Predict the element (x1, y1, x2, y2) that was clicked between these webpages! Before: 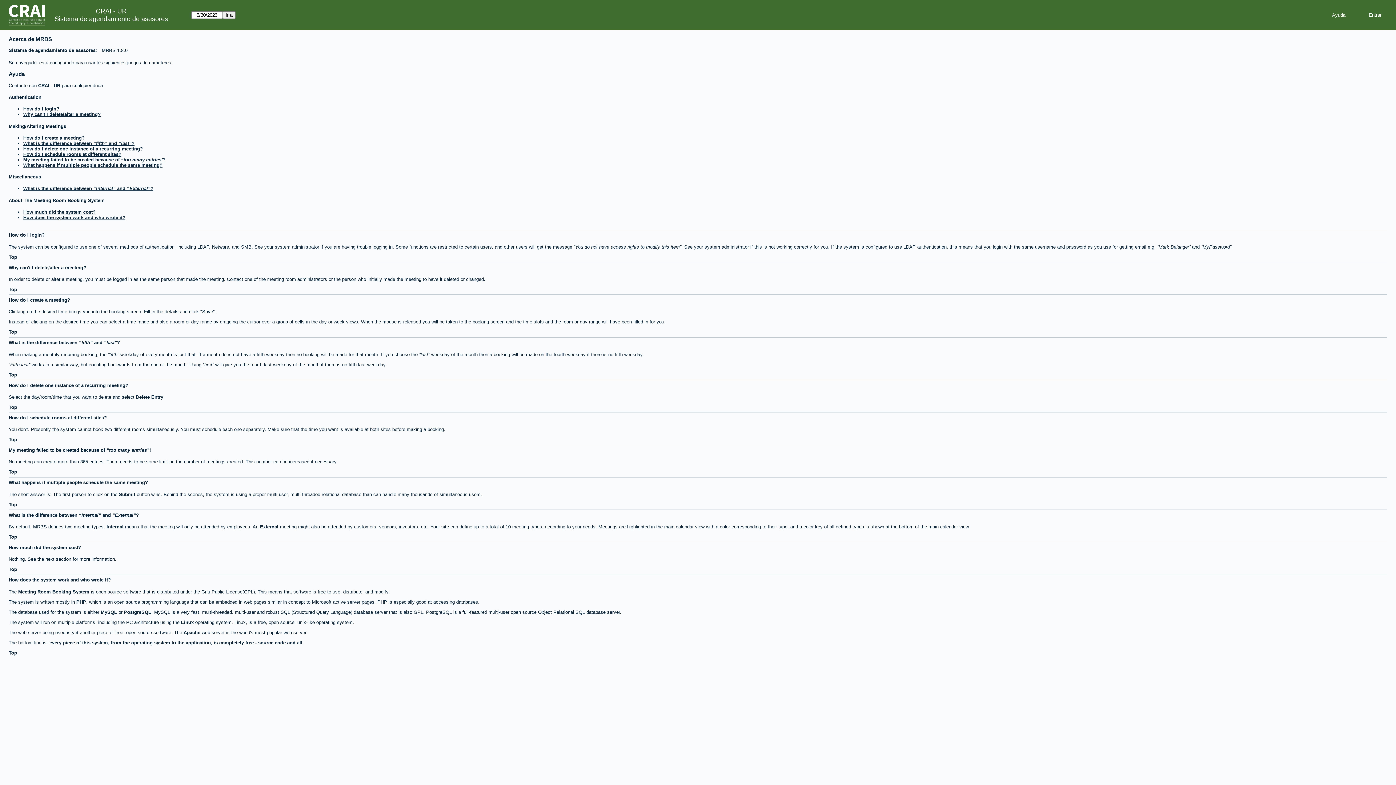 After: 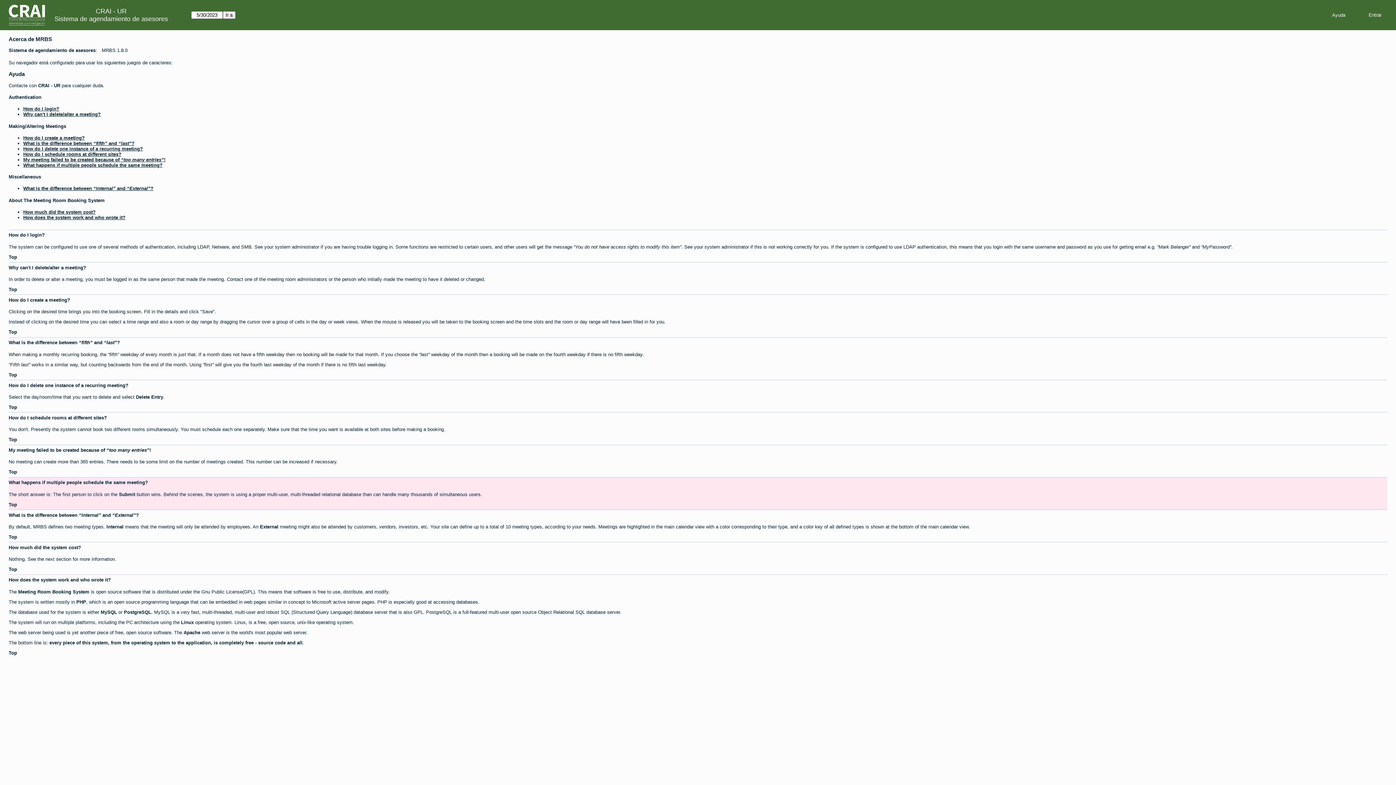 Action: bbox: (23, 162, 162, 167) label: What happens if multiple people schedule the same meeting?